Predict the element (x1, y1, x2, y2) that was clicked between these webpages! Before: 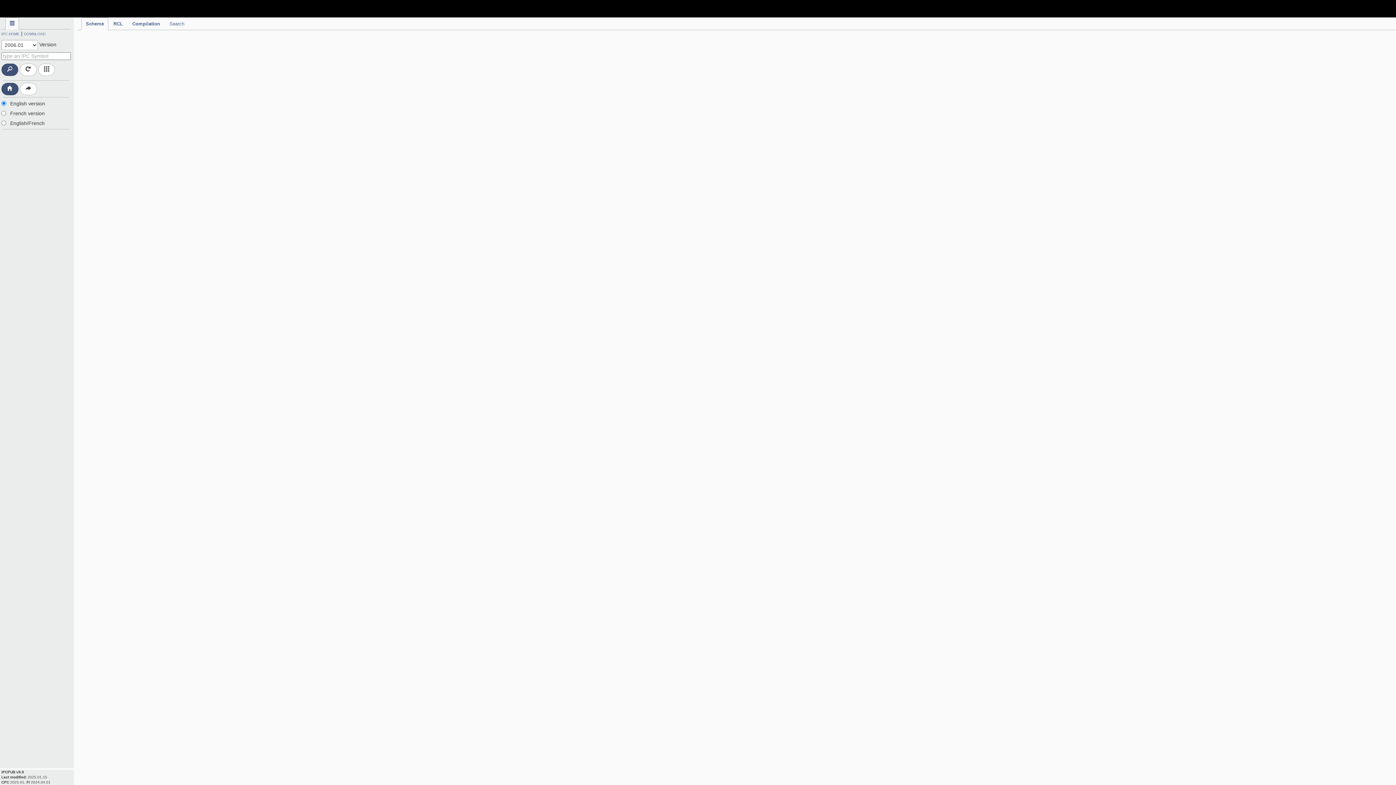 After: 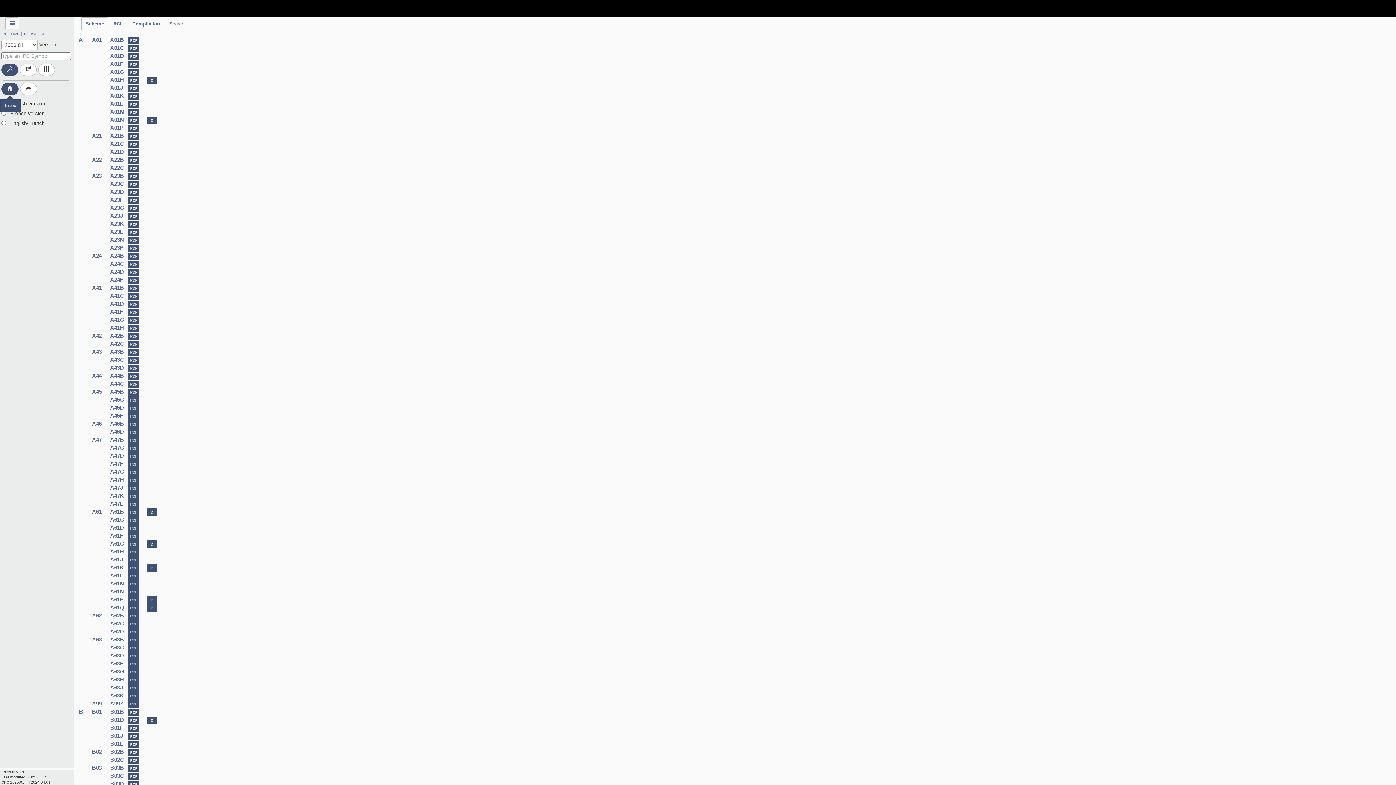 Action: bbox: (1, 82, 18, 95)